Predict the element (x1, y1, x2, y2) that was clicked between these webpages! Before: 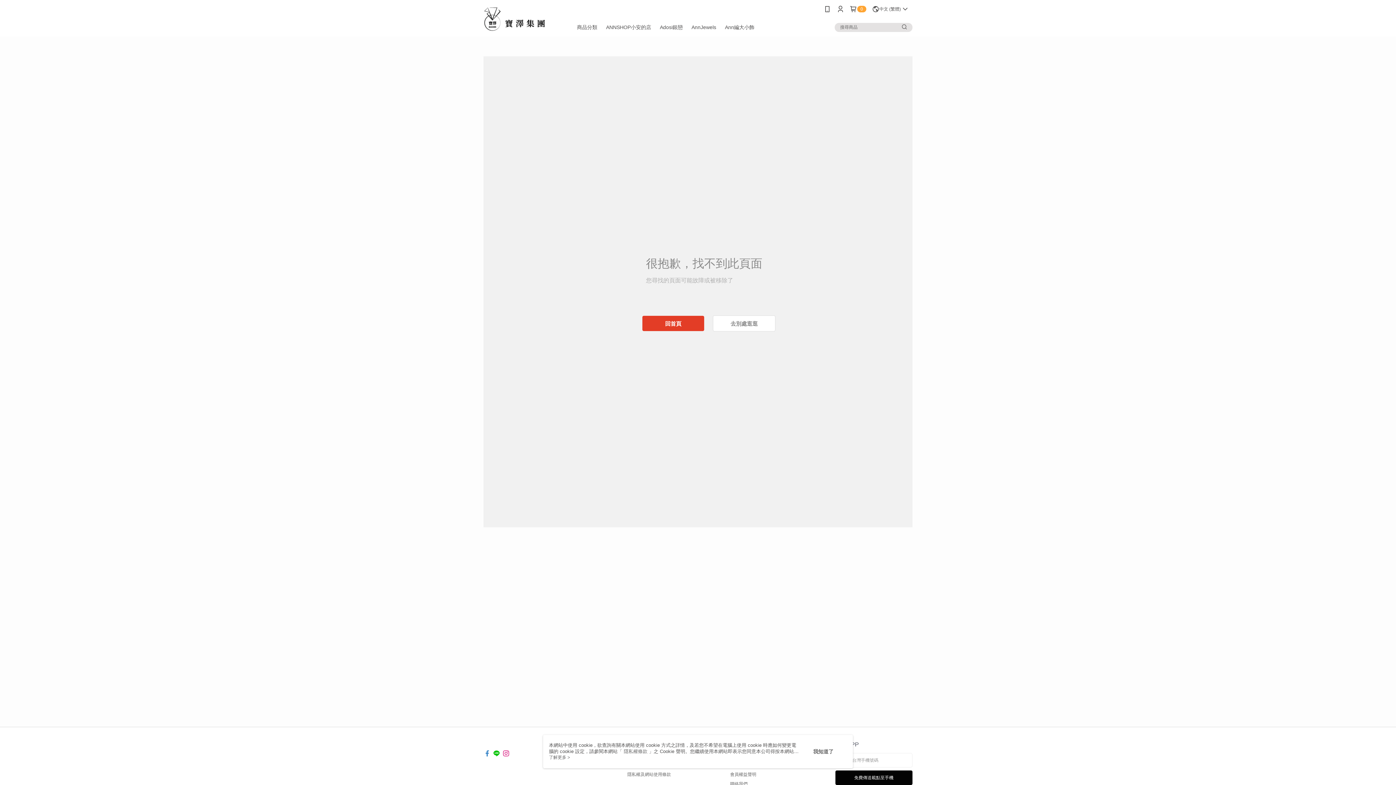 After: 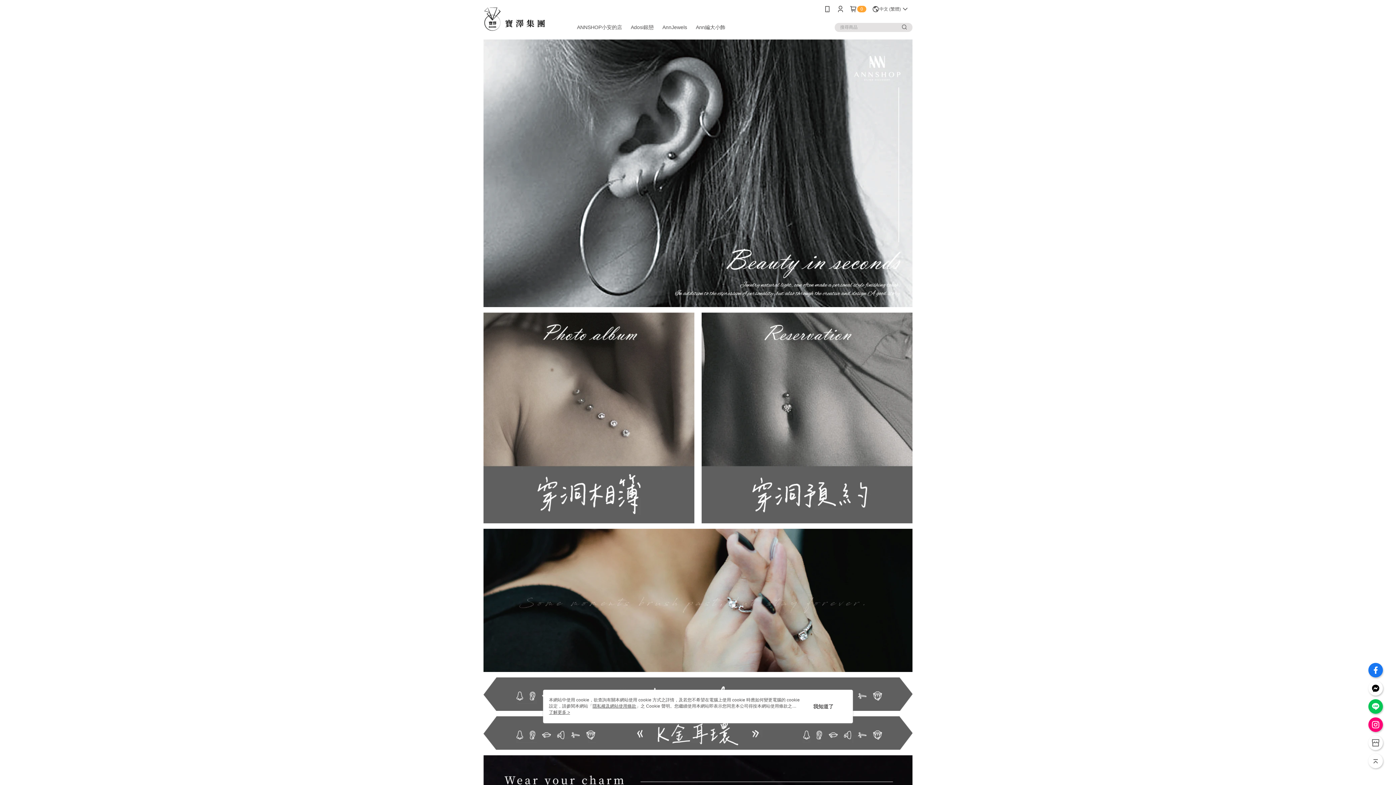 Action: bbox: (521, 18, 575, 36) label: ANNSHOP小安的店